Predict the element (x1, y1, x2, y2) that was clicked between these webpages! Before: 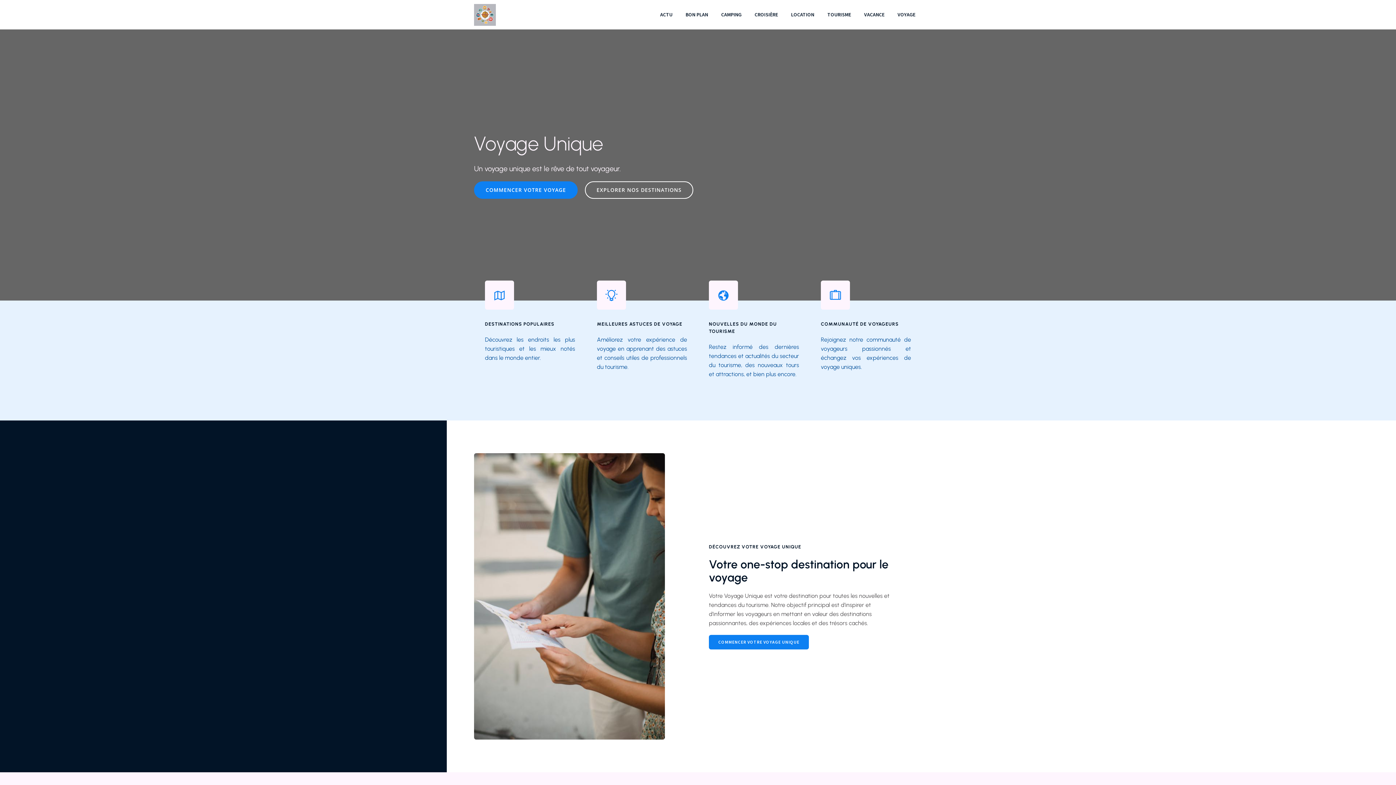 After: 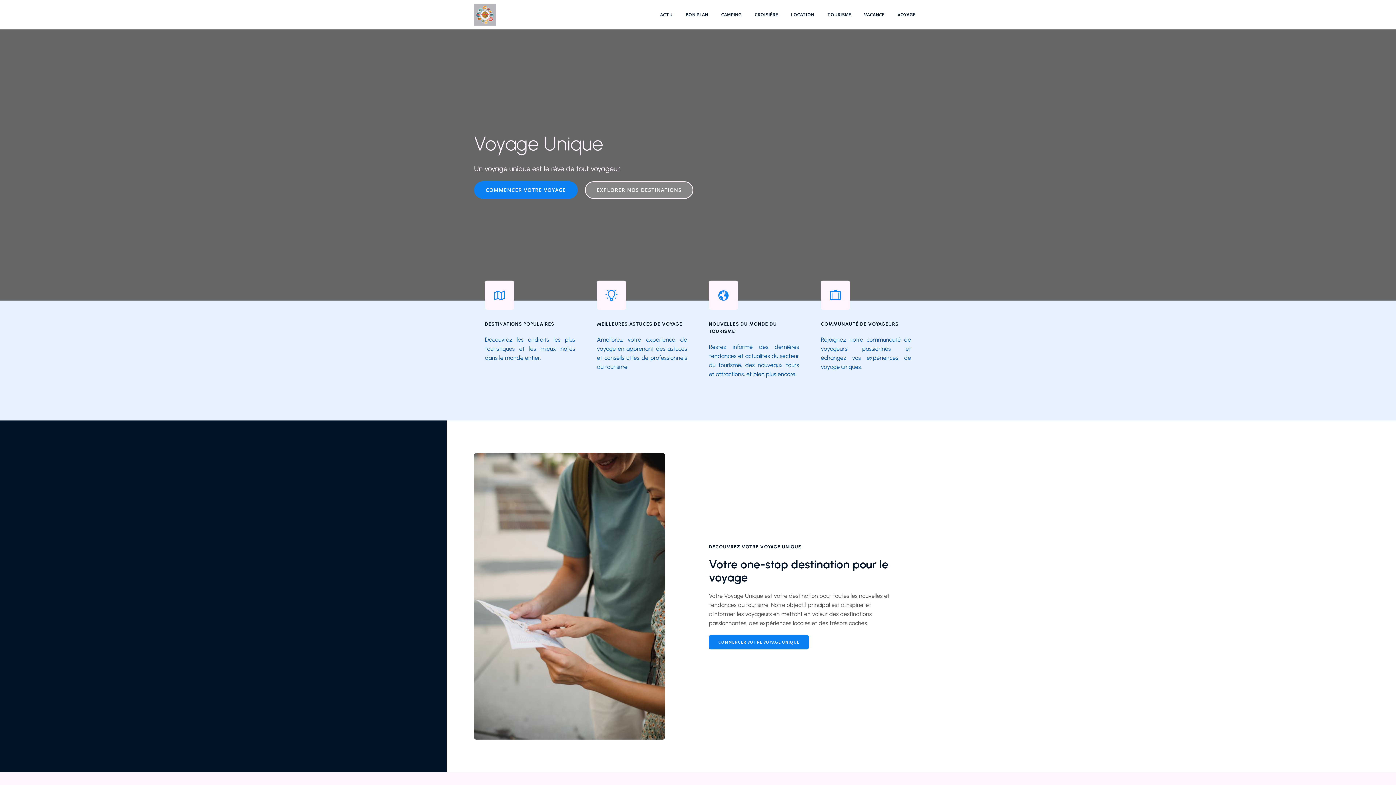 Action: bbox: (585, 181, 693, 198) label: EXPLORER NOS DESTINATIONS